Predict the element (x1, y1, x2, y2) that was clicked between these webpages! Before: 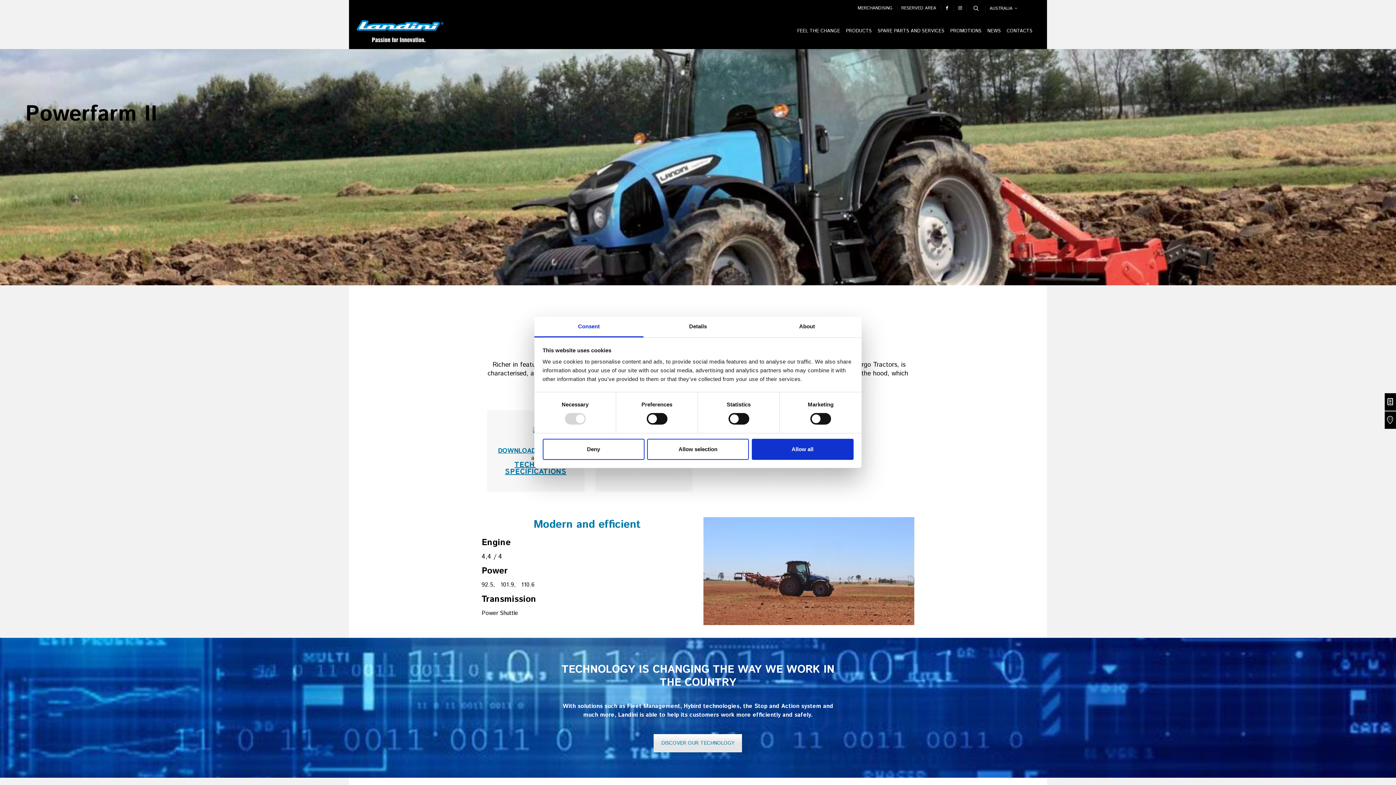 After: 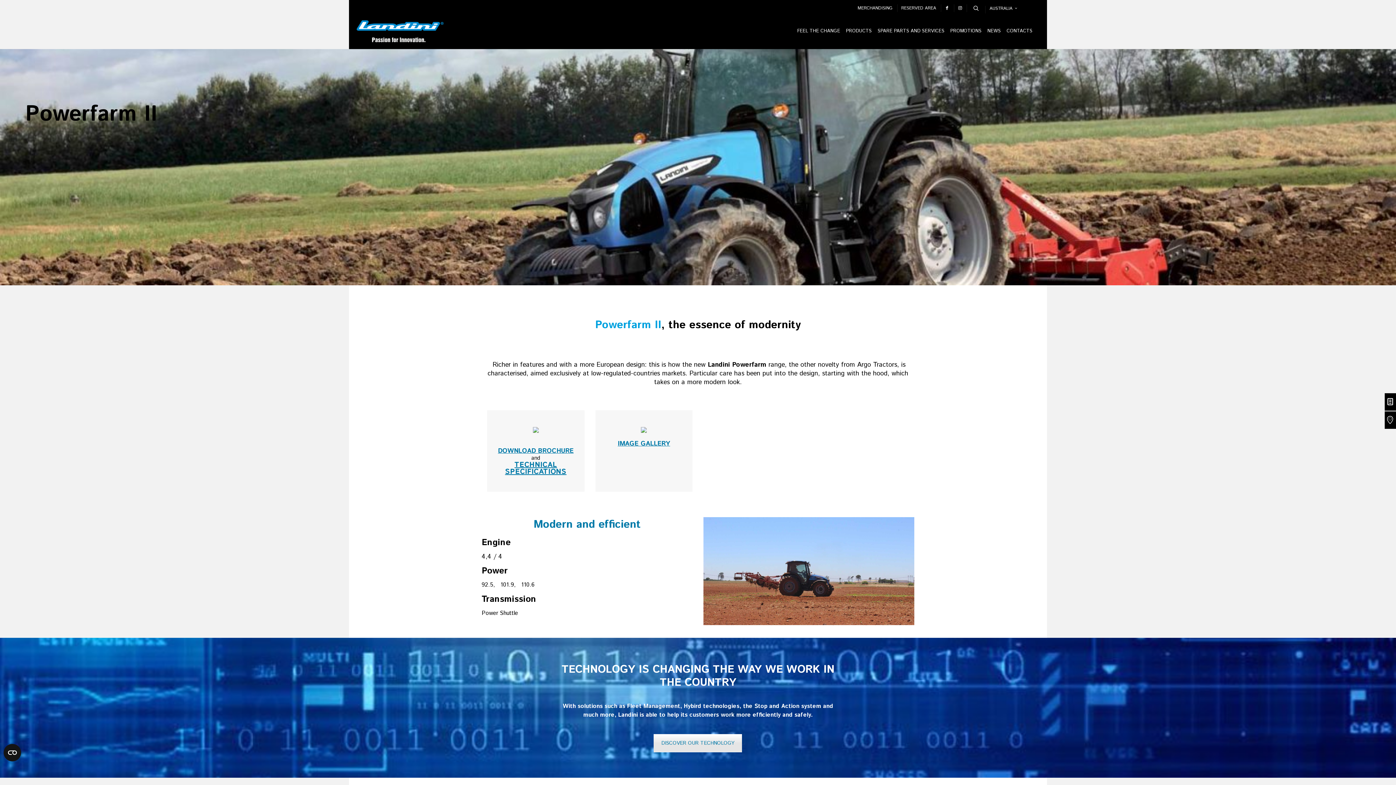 Action: label: Allow all bbox: (751, 438, 853, 460)